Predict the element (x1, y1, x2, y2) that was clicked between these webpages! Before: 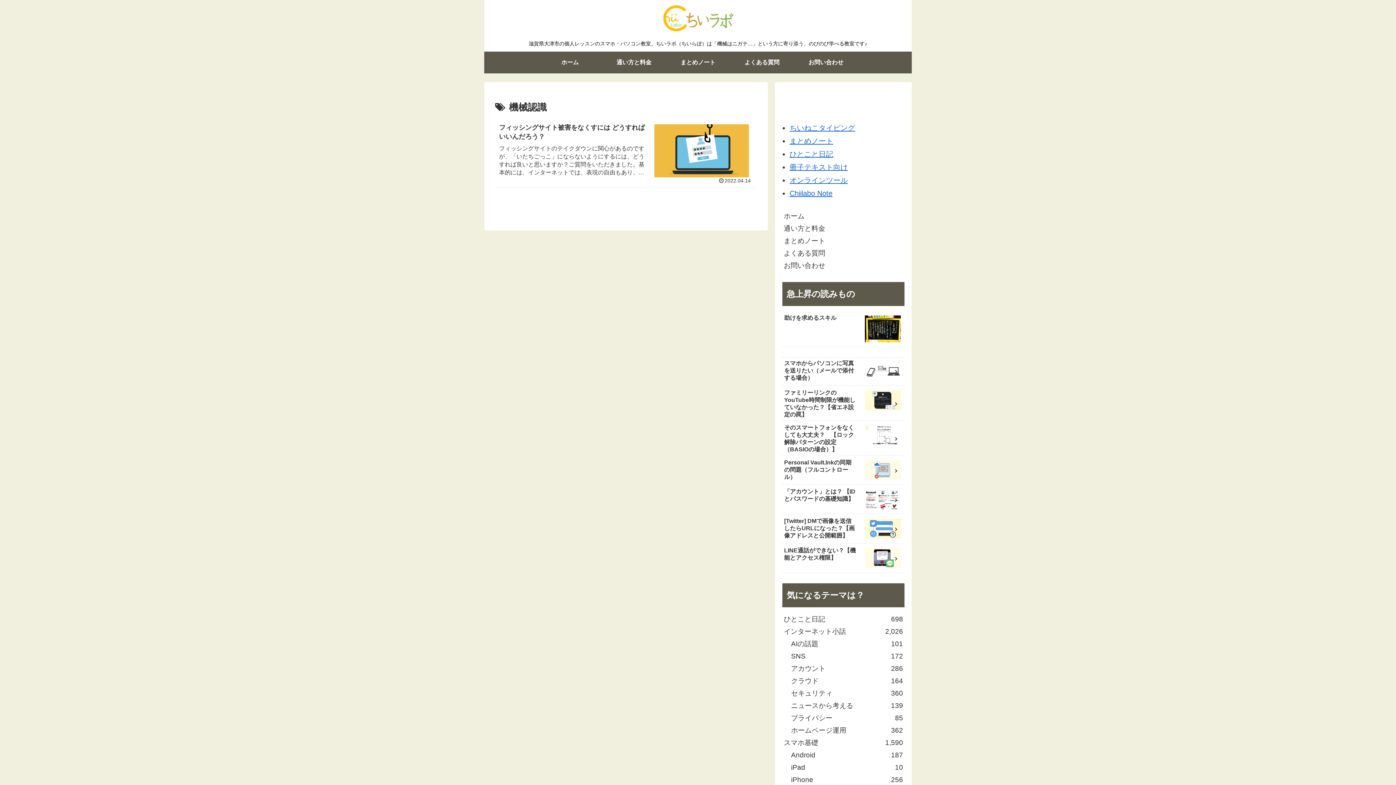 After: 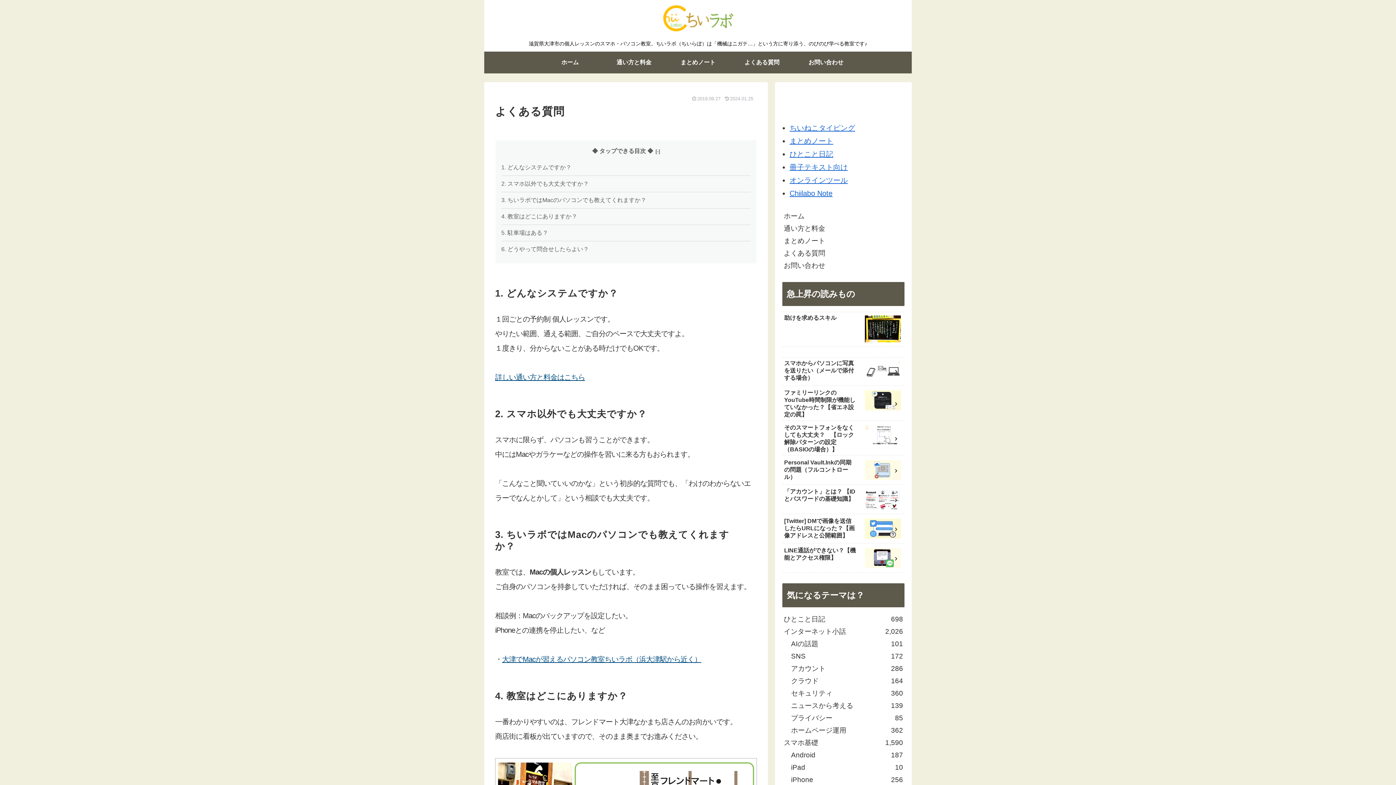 Action: label: よくある質問 bbox: (782, 247, 904, 259)